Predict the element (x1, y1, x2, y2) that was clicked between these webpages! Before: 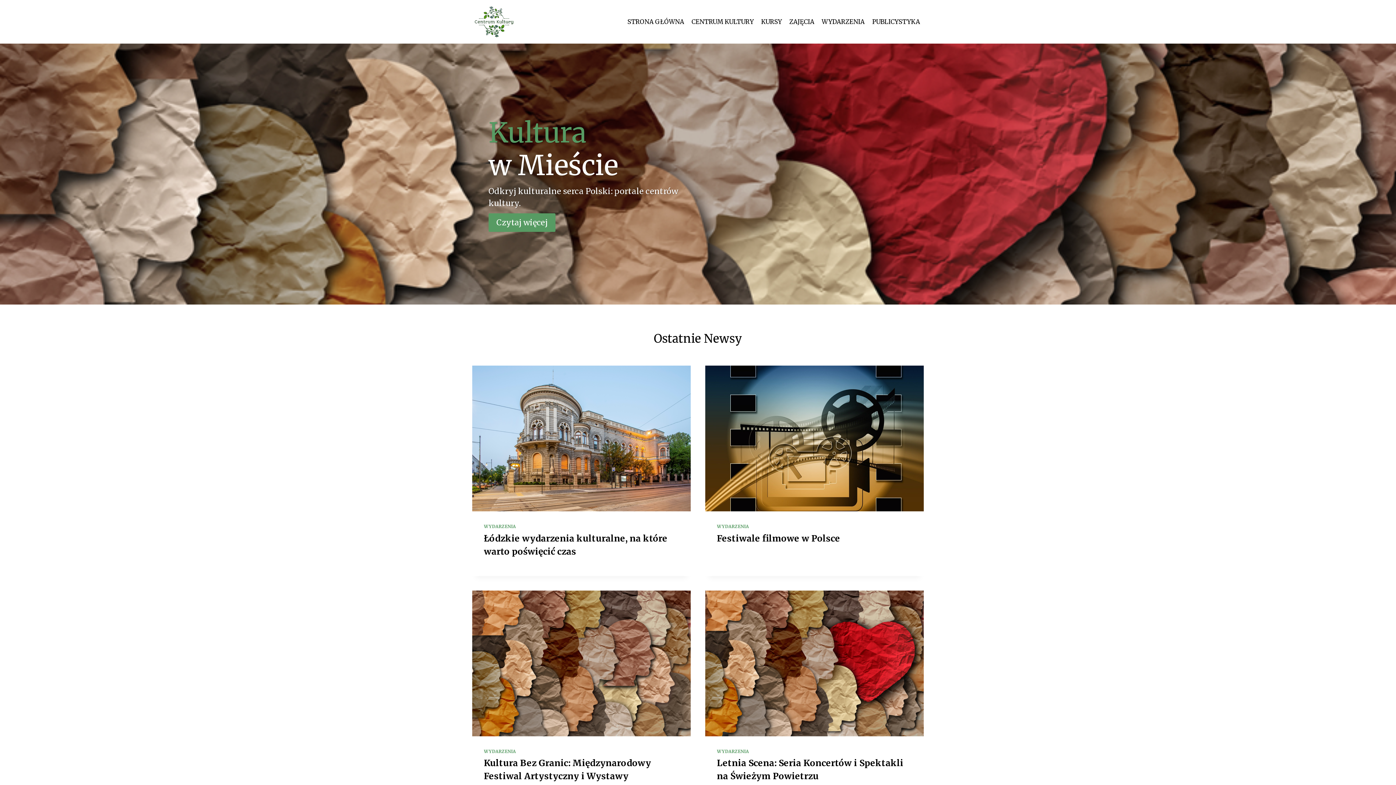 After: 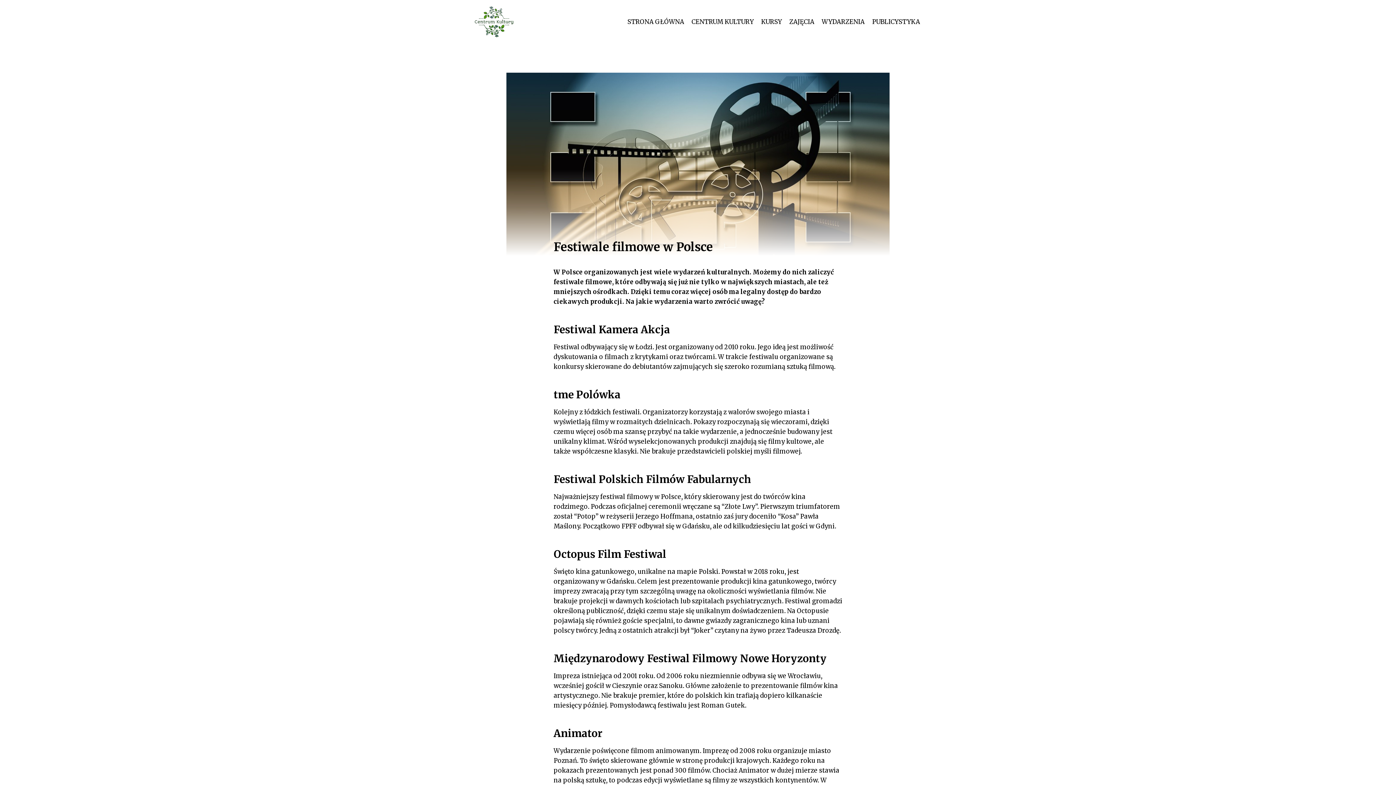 Action: bbox: (717, 533, 840, 544) label: Festiwale filmowe w Polsce